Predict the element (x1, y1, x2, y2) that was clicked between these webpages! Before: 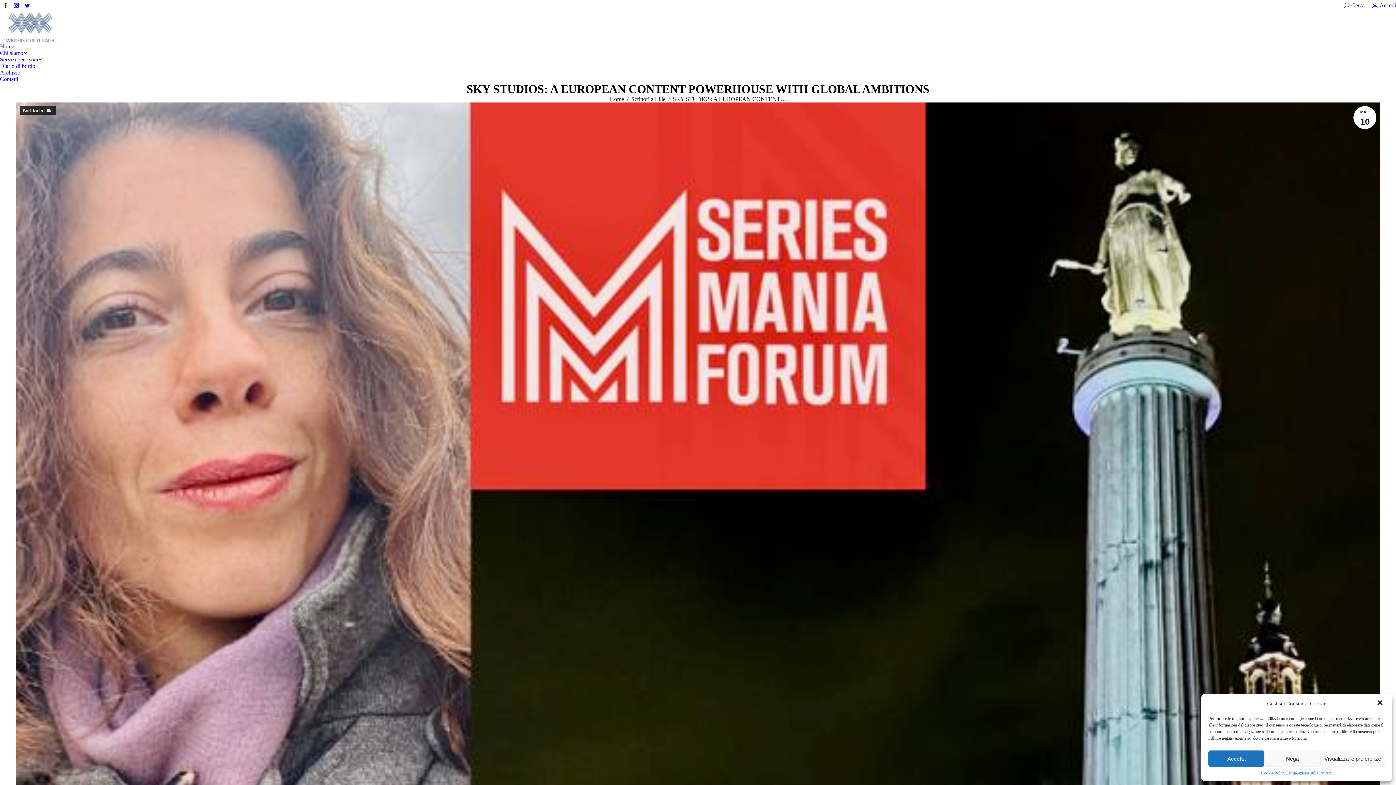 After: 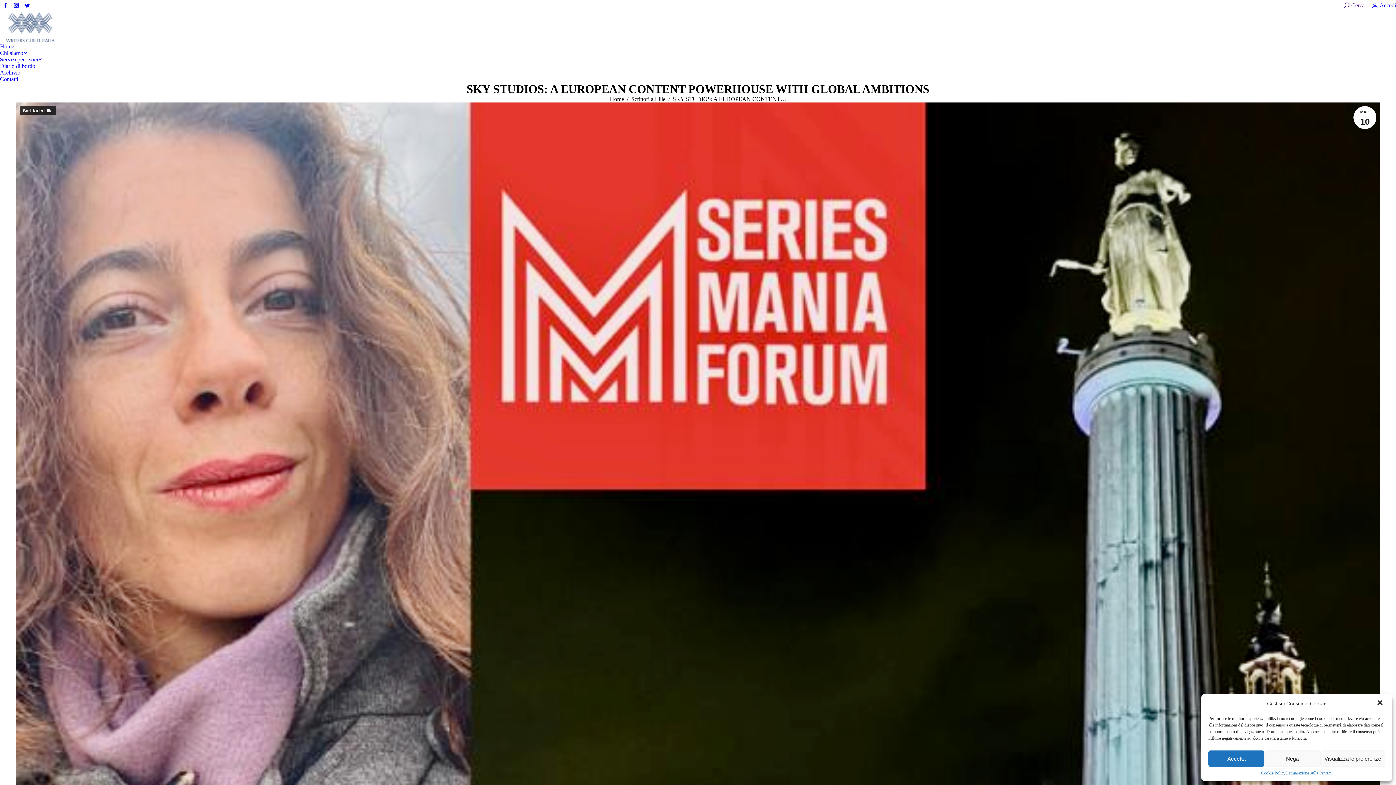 Action: bbox: (22, 0, 32, 10) label: Twitter page opens in new window